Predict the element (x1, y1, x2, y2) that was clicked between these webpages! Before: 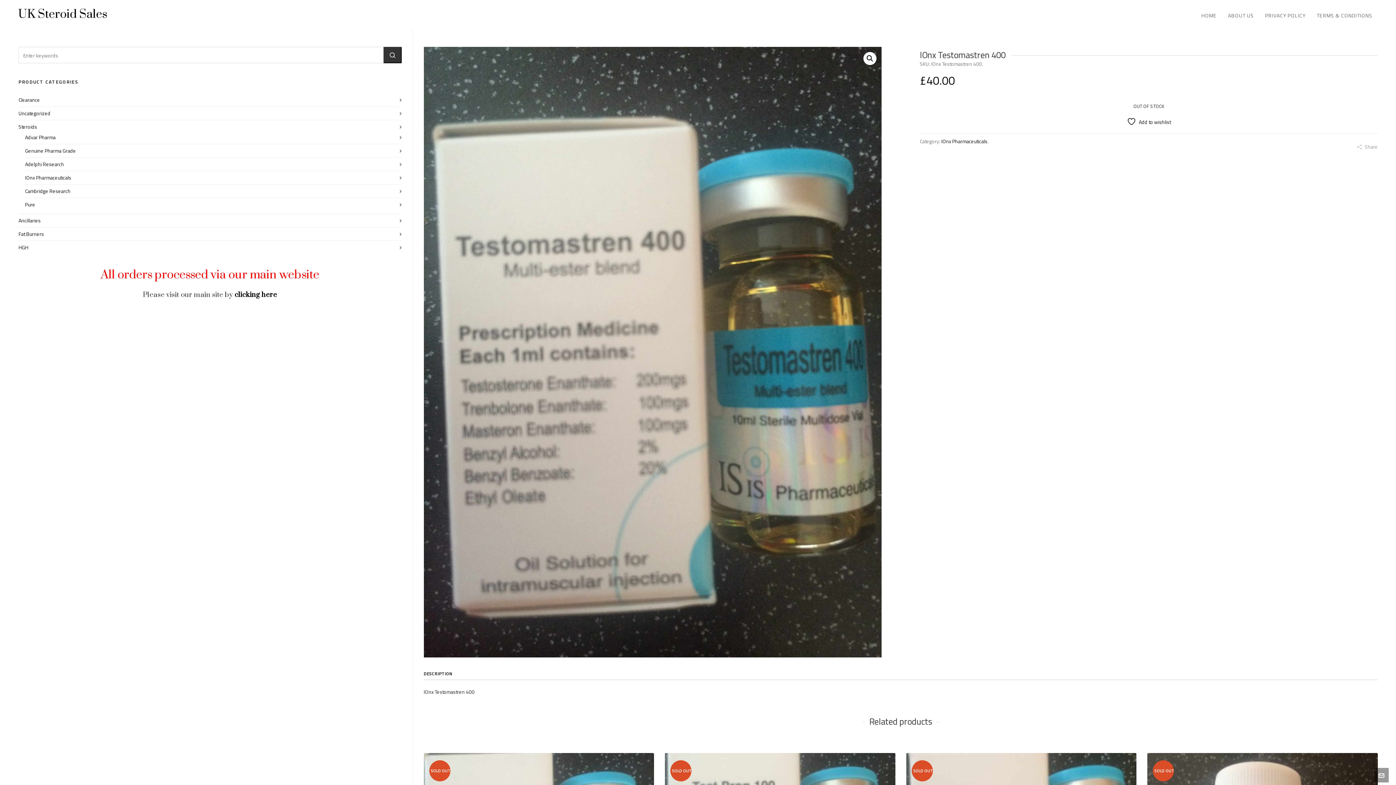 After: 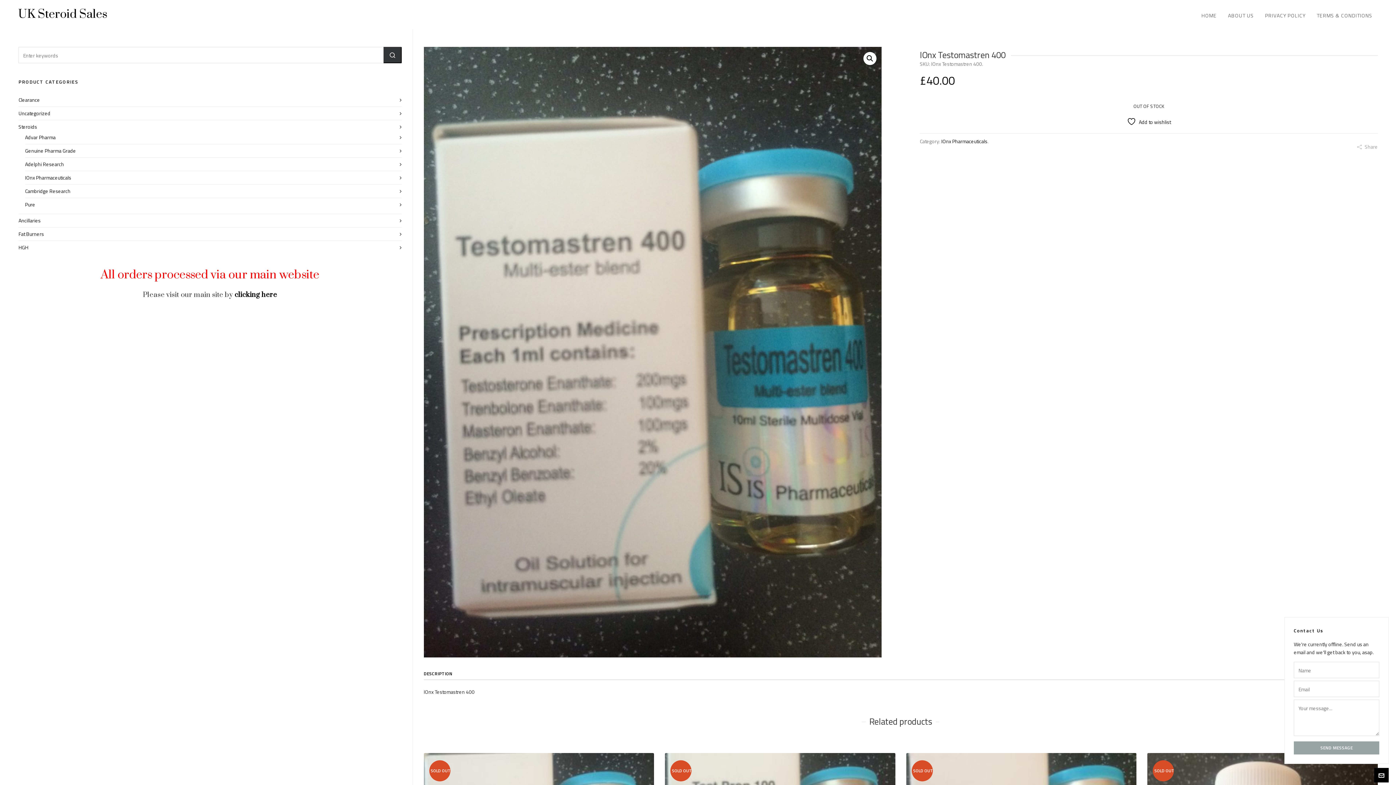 Action: bbox: (1374, 768, 1389, 782)